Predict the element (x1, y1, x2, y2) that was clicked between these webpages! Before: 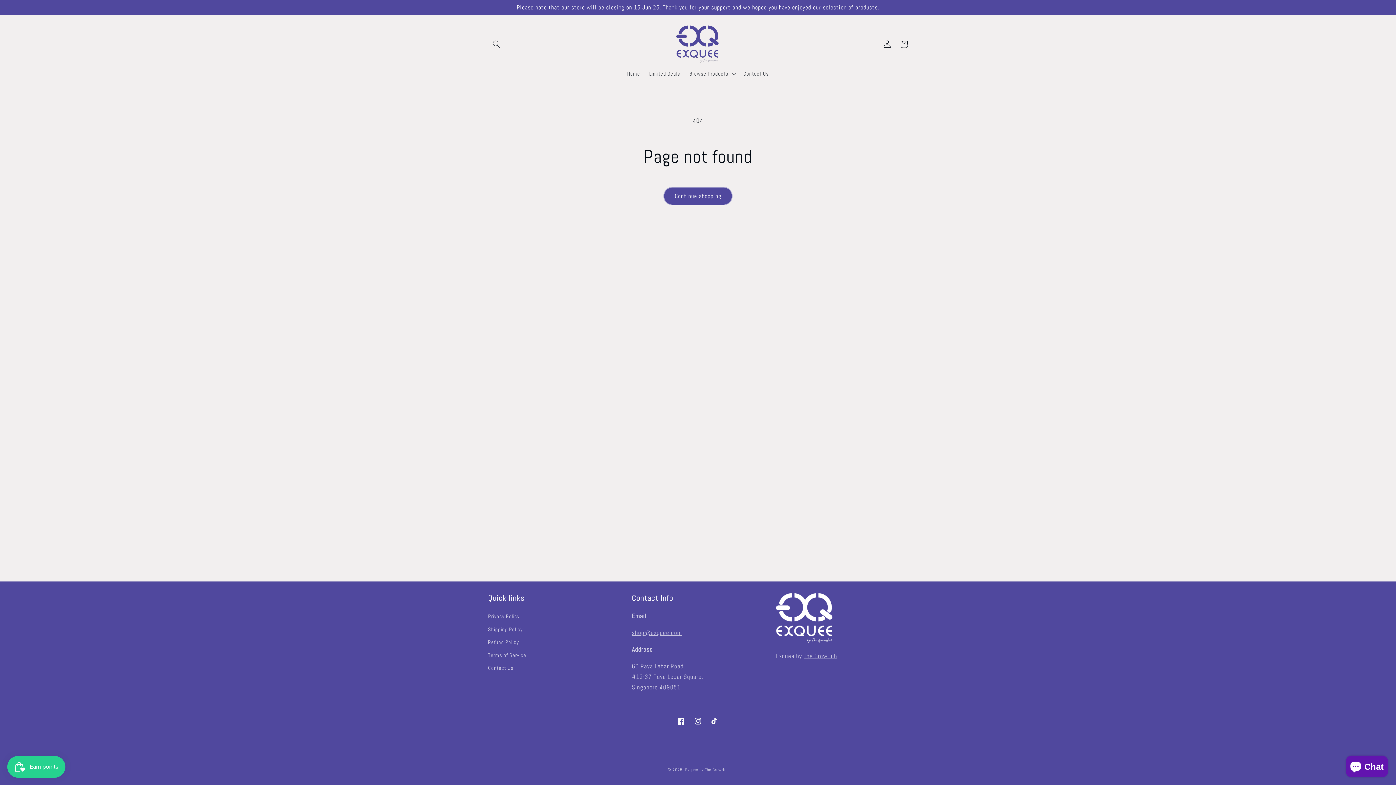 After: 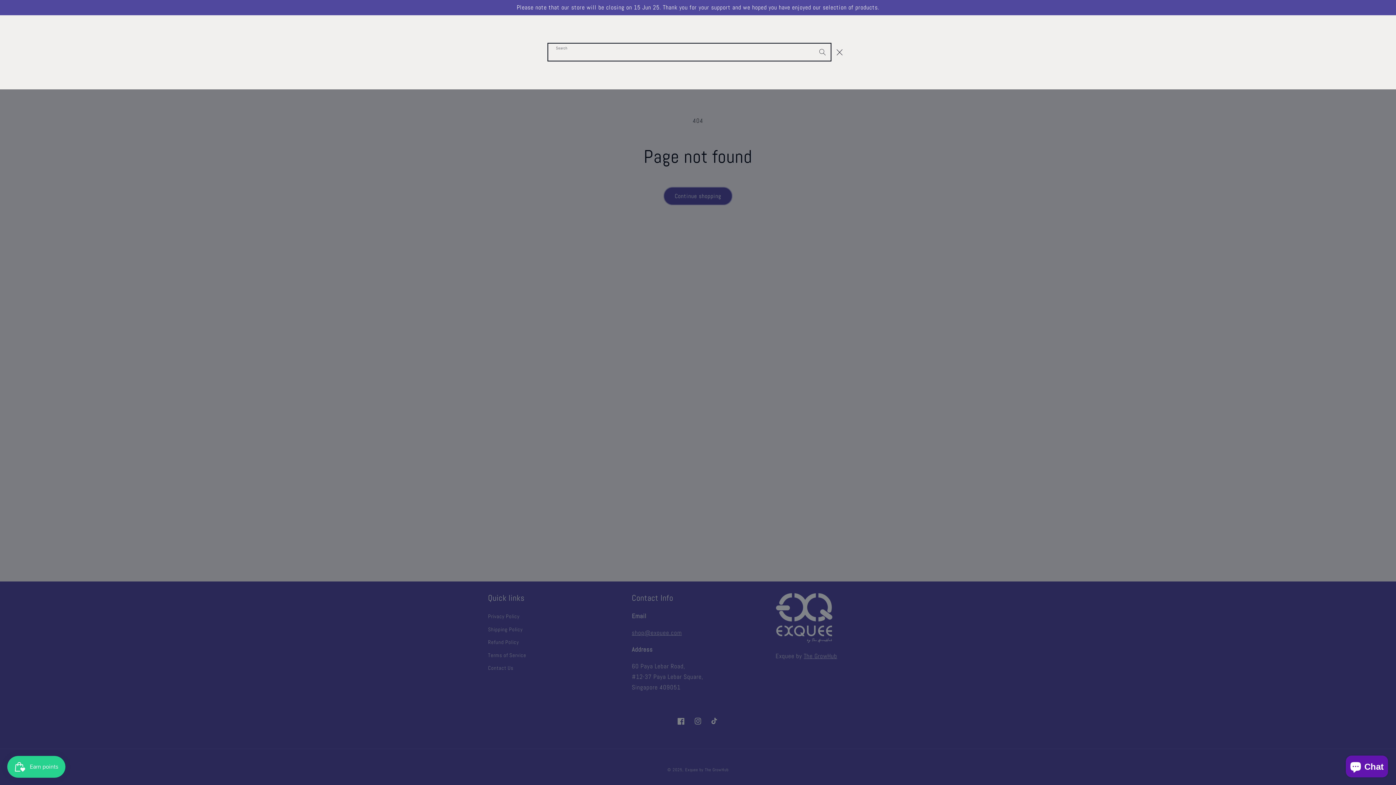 Action: label: Search bbox: (488, 35, 504, 52)